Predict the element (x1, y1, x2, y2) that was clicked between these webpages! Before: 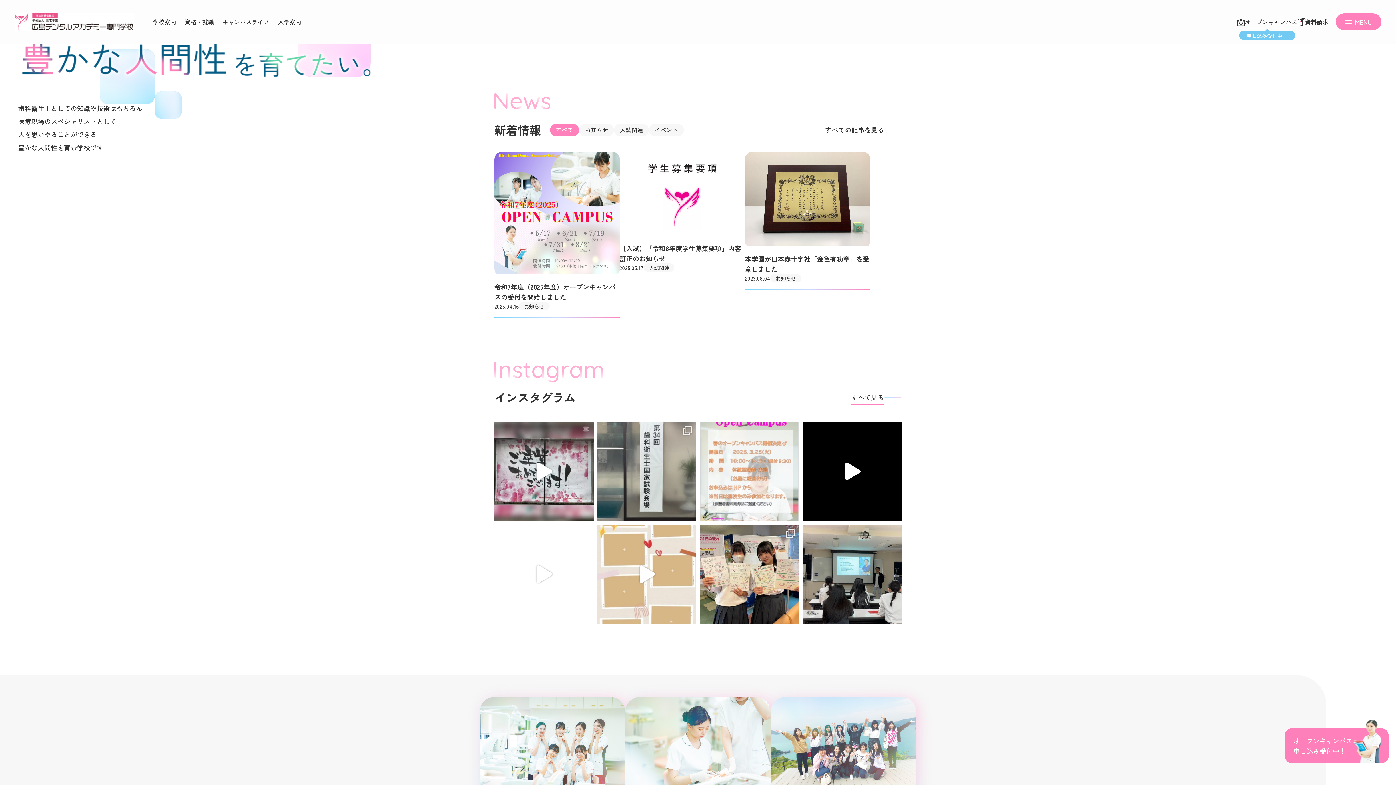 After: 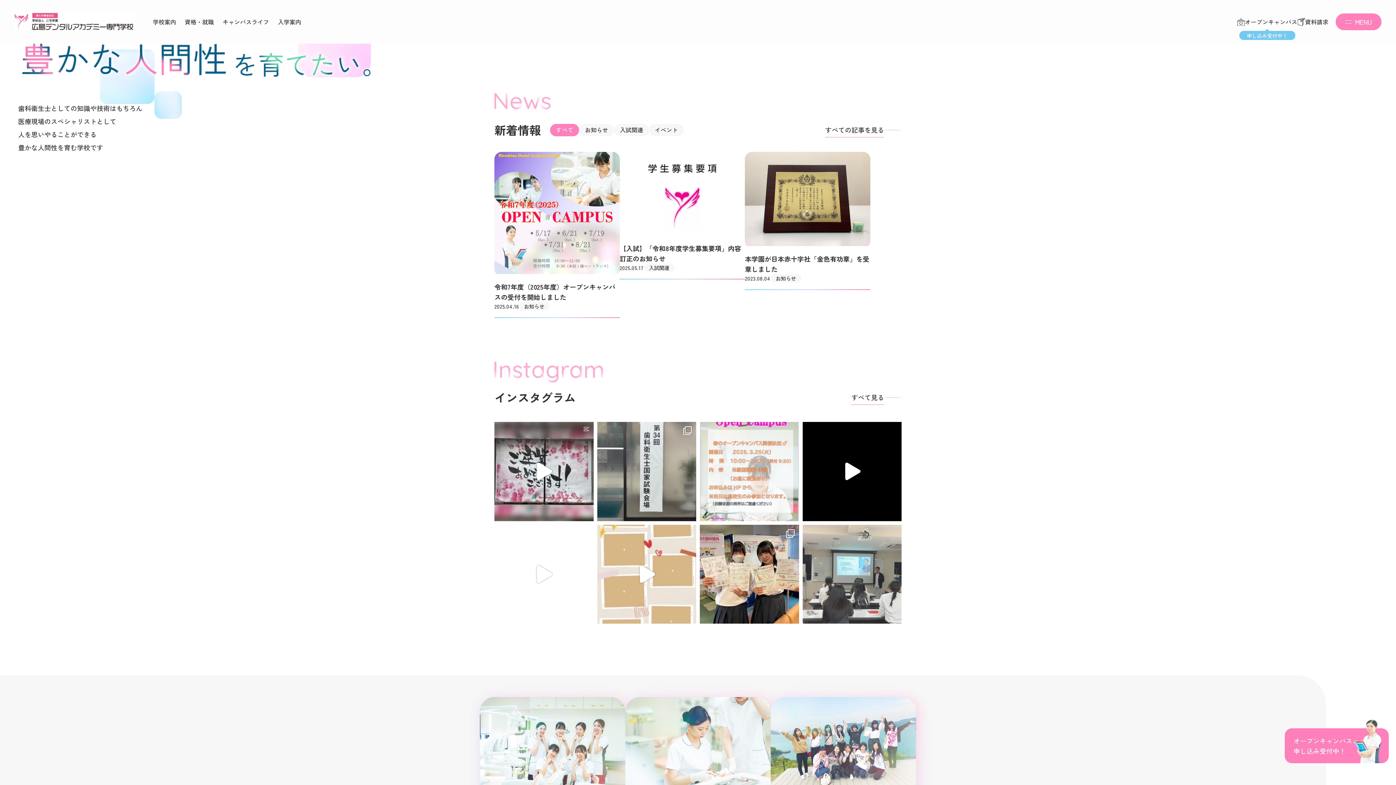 Action: bbox: (802, 524, 901, 624) label: 🎀🩵🦷🪥🩵🎀 . シュミテクトのCM